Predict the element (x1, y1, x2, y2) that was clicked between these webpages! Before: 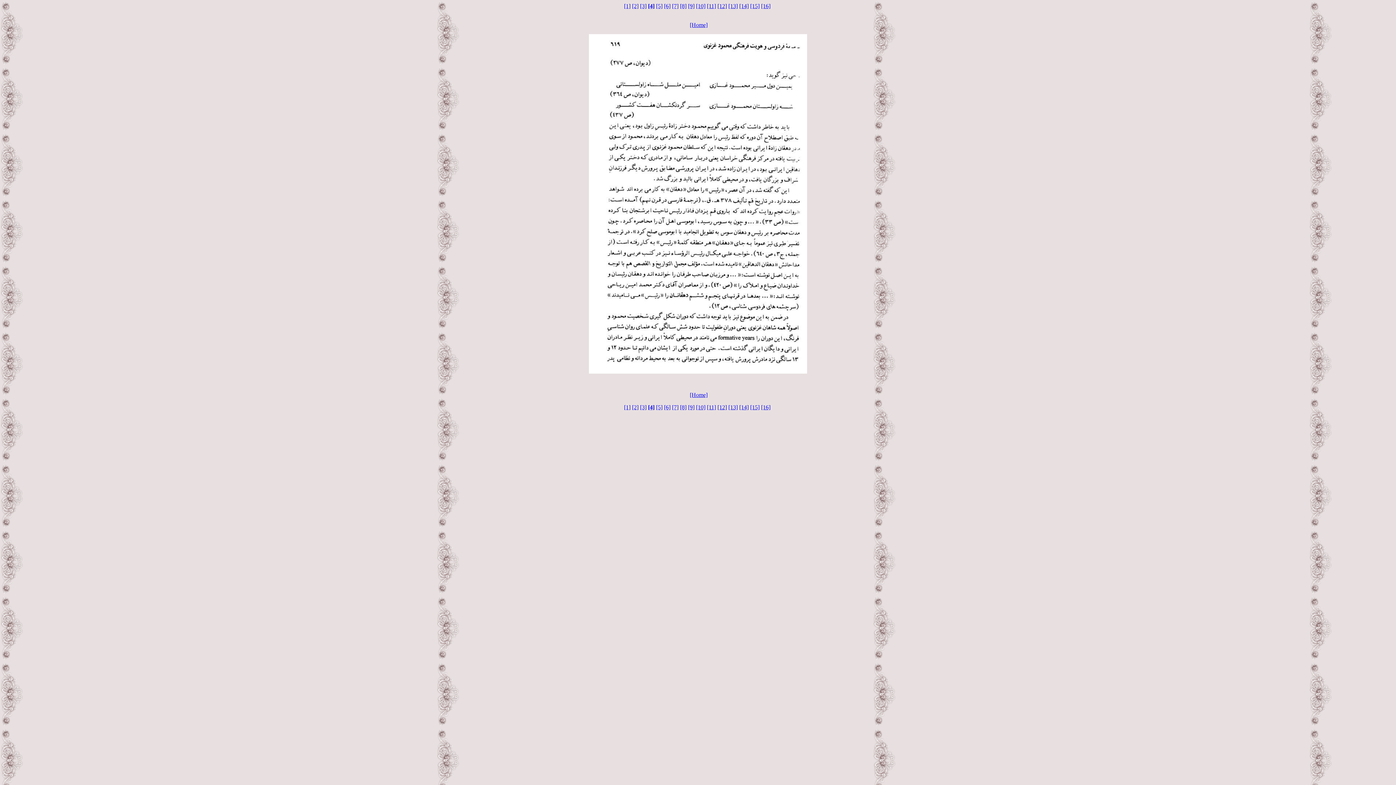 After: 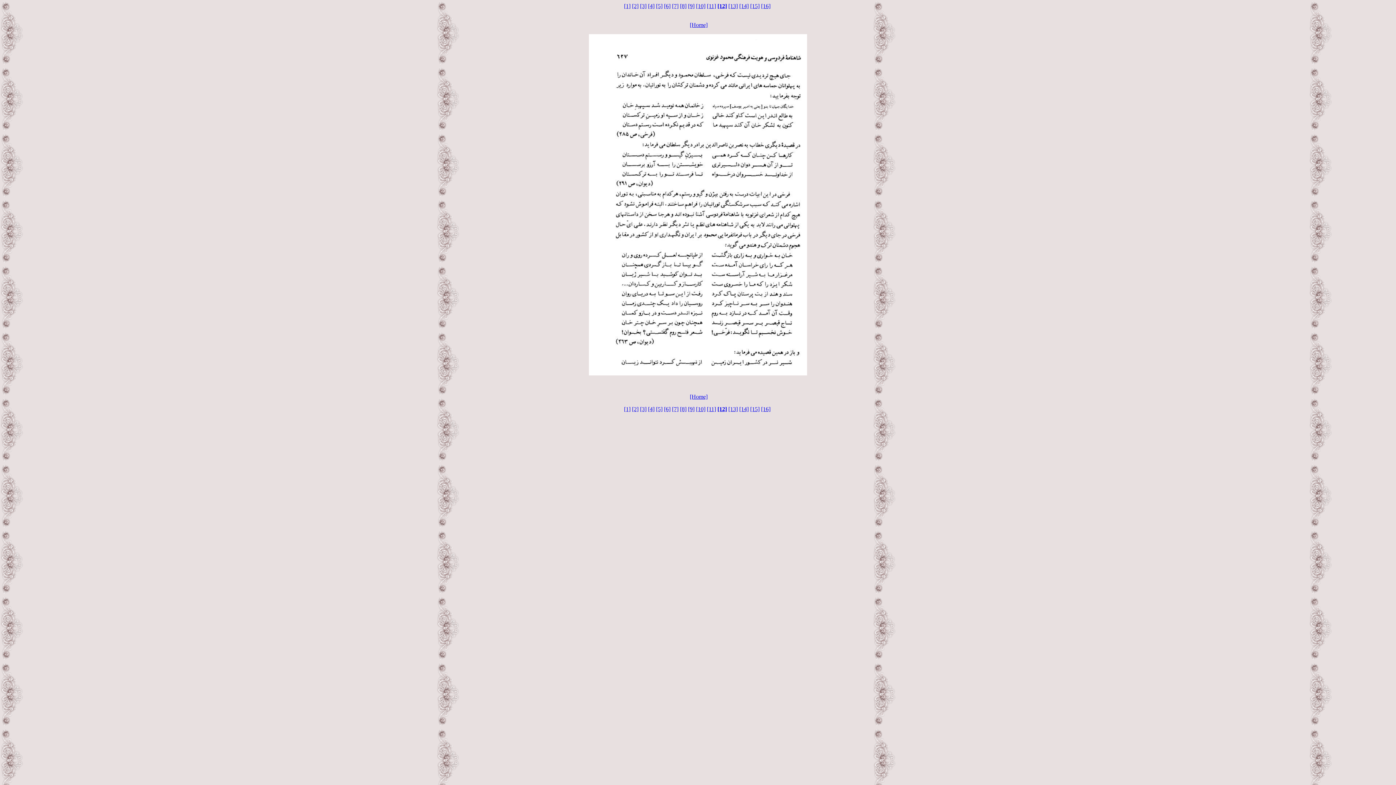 Action: label: [12] bbox: (717, 2, 727, 9)